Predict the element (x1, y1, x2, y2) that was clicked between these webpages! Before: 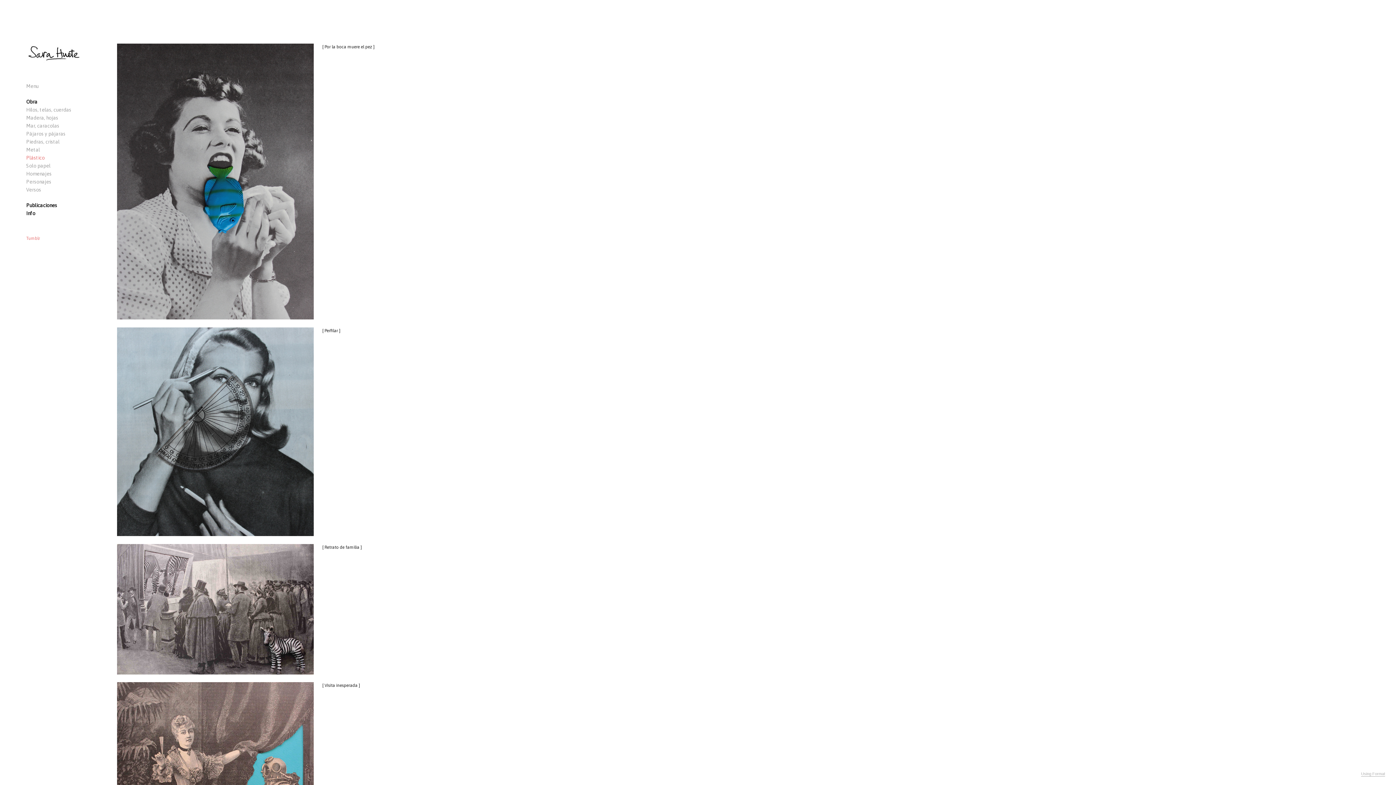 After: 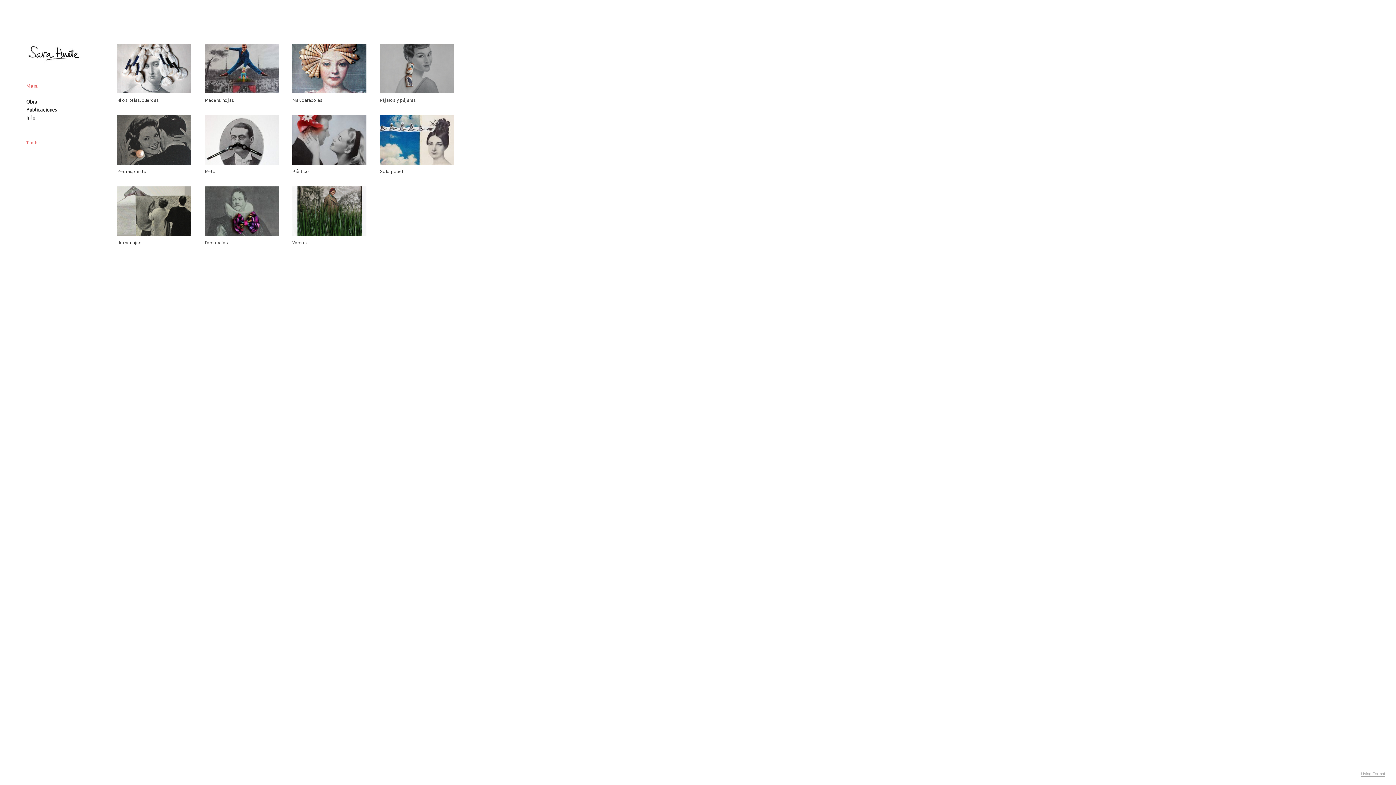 Action: bbox: (26, 43, 80, 50)